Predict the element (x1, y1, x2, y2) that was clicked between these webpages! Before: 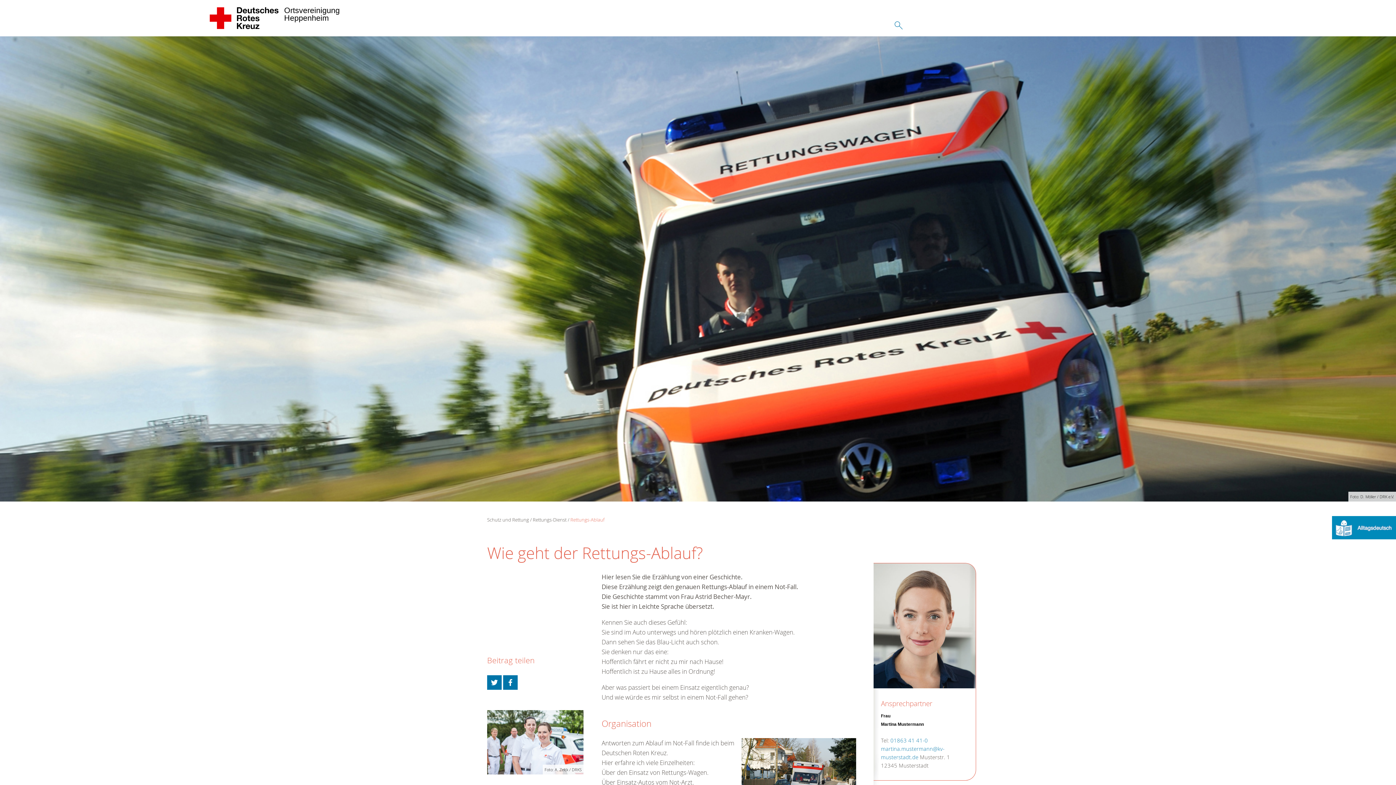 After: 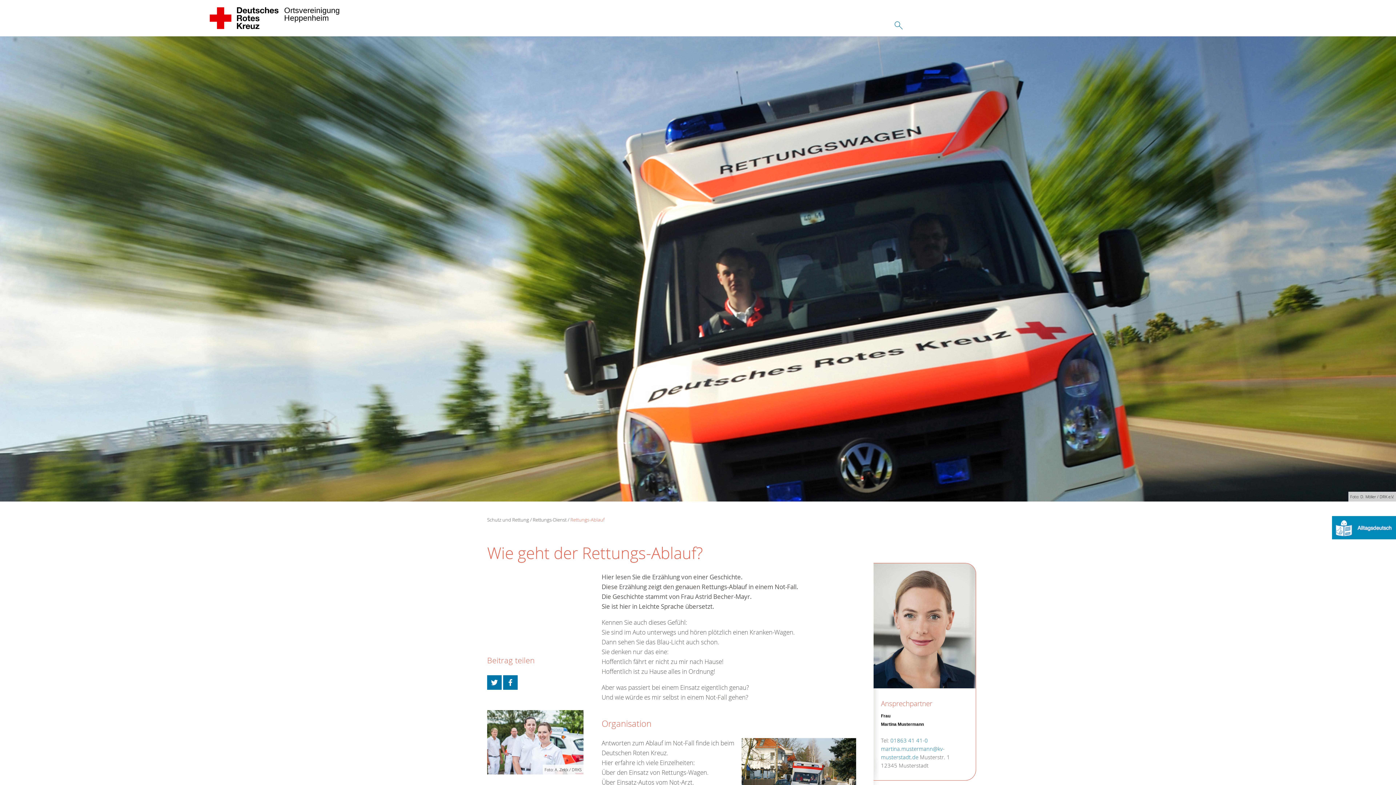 Action: label: Rettungs-Ablauf bbox: (570, 516, 604, 523)